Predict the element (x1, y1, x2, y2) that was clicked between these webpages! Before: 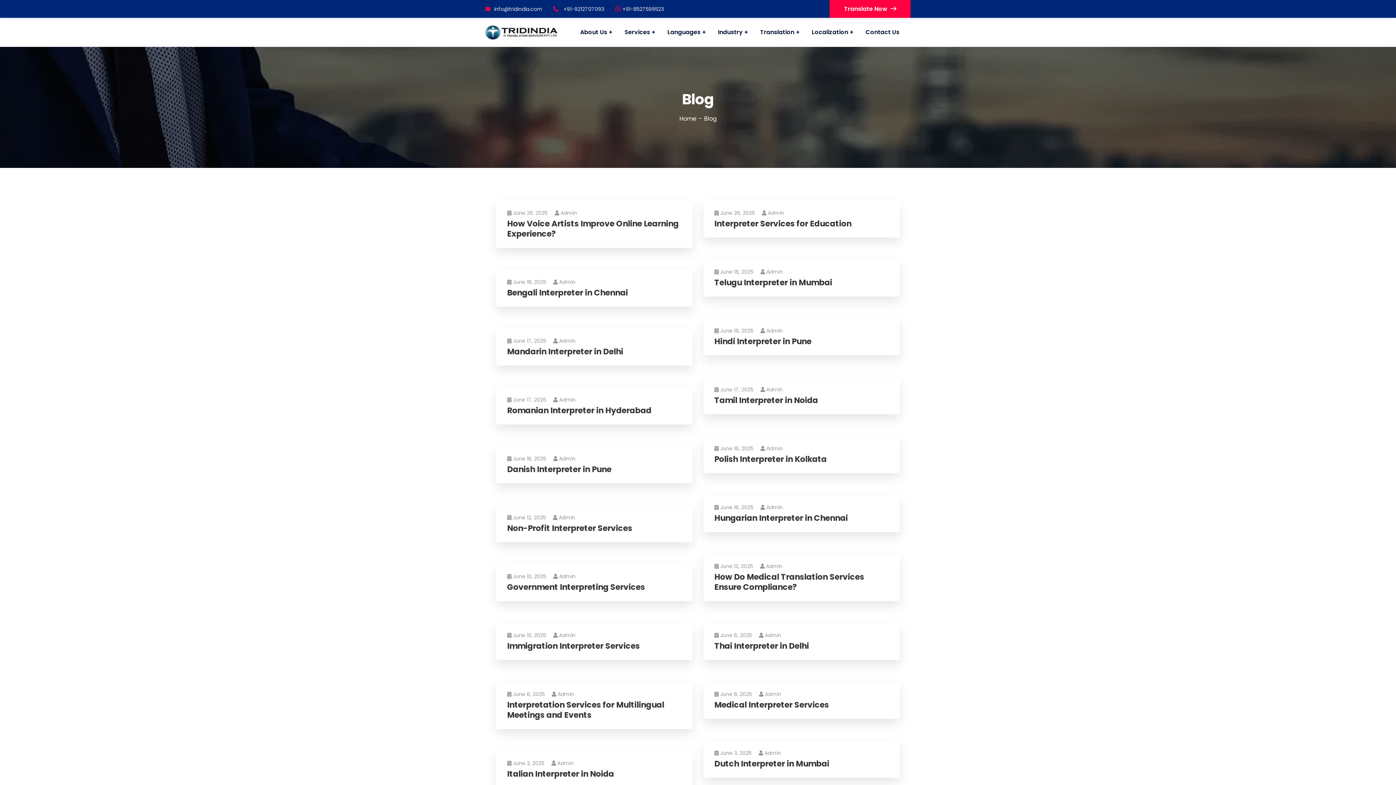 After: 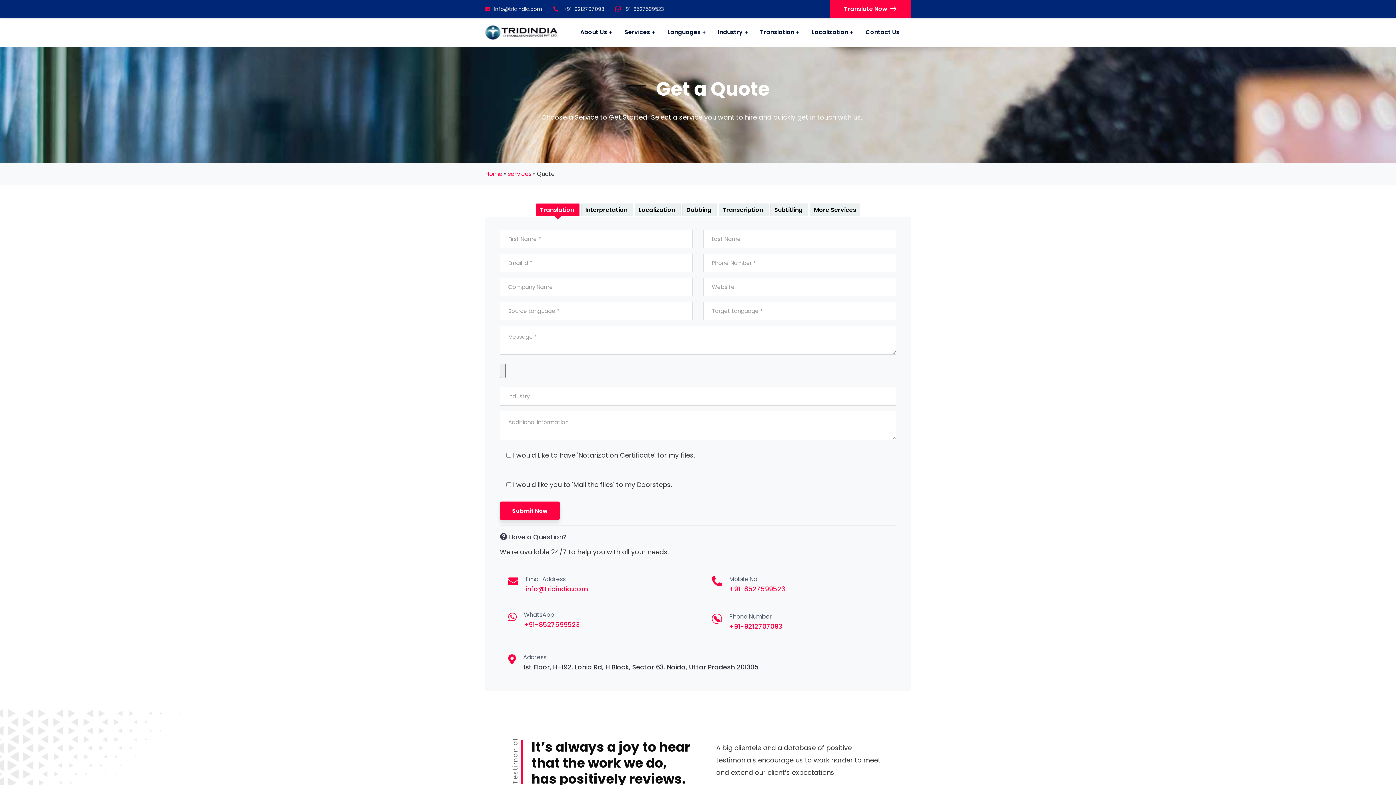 Action: label: Translate Now bbox: (829, 0, 910, 17)